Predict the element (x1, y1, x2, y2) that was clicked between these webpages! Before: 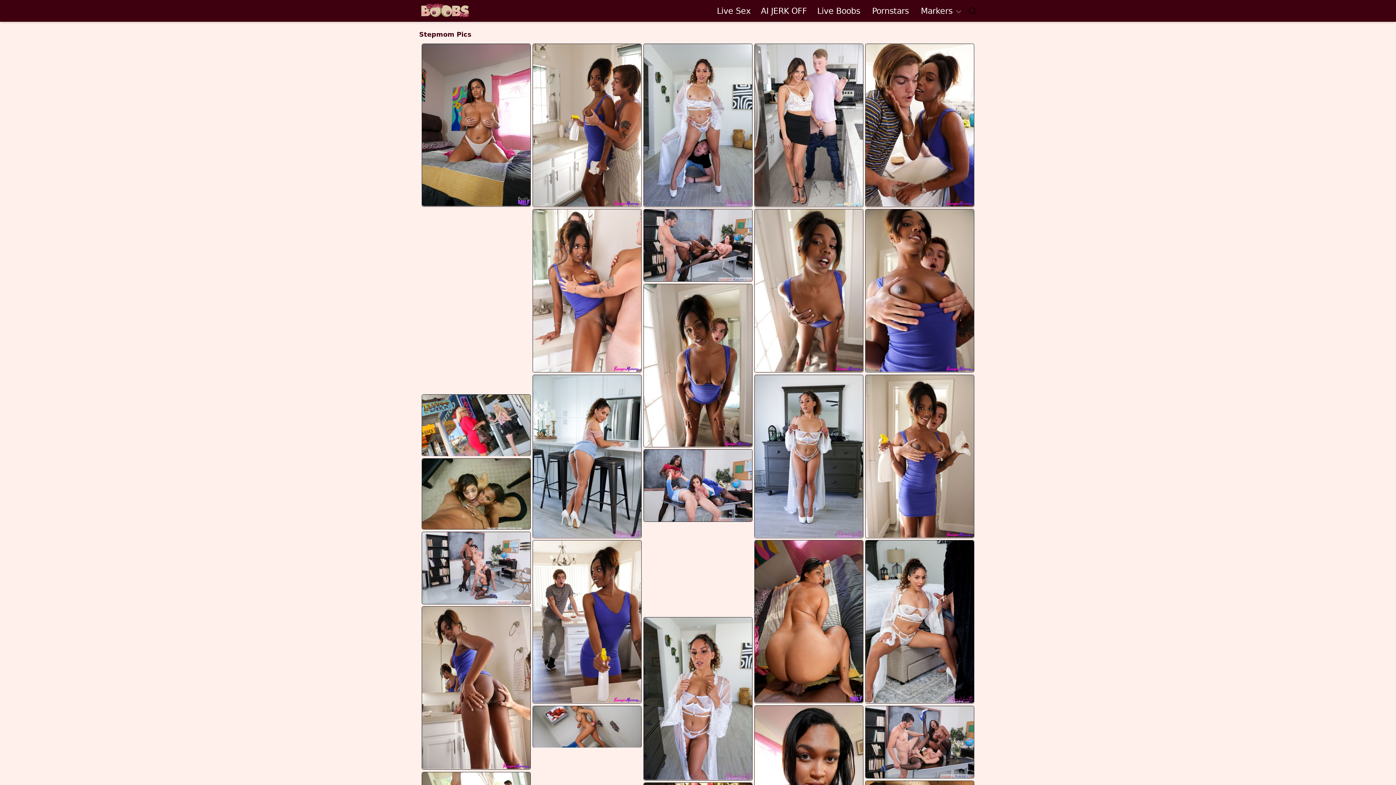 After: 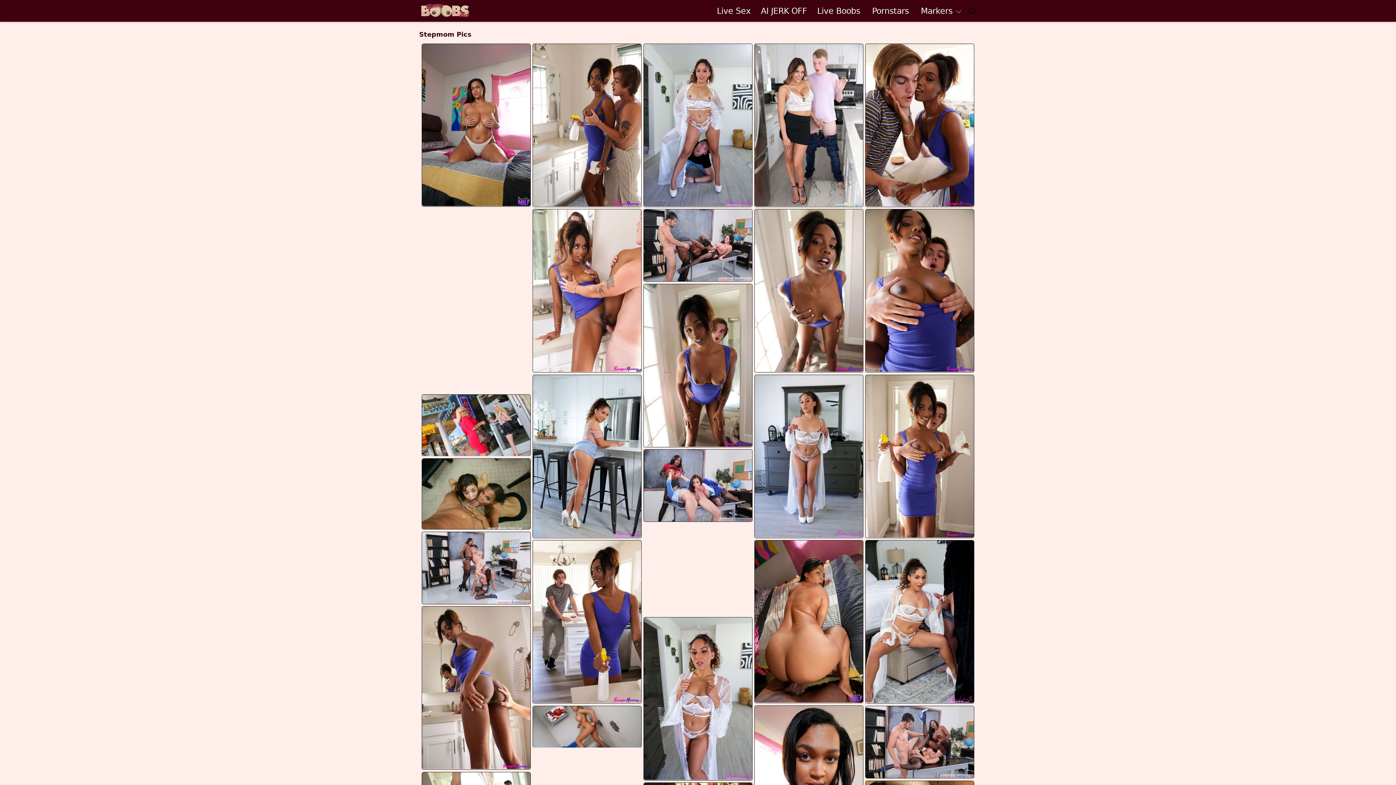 Action: bbox: (419, 3, 472, 18)